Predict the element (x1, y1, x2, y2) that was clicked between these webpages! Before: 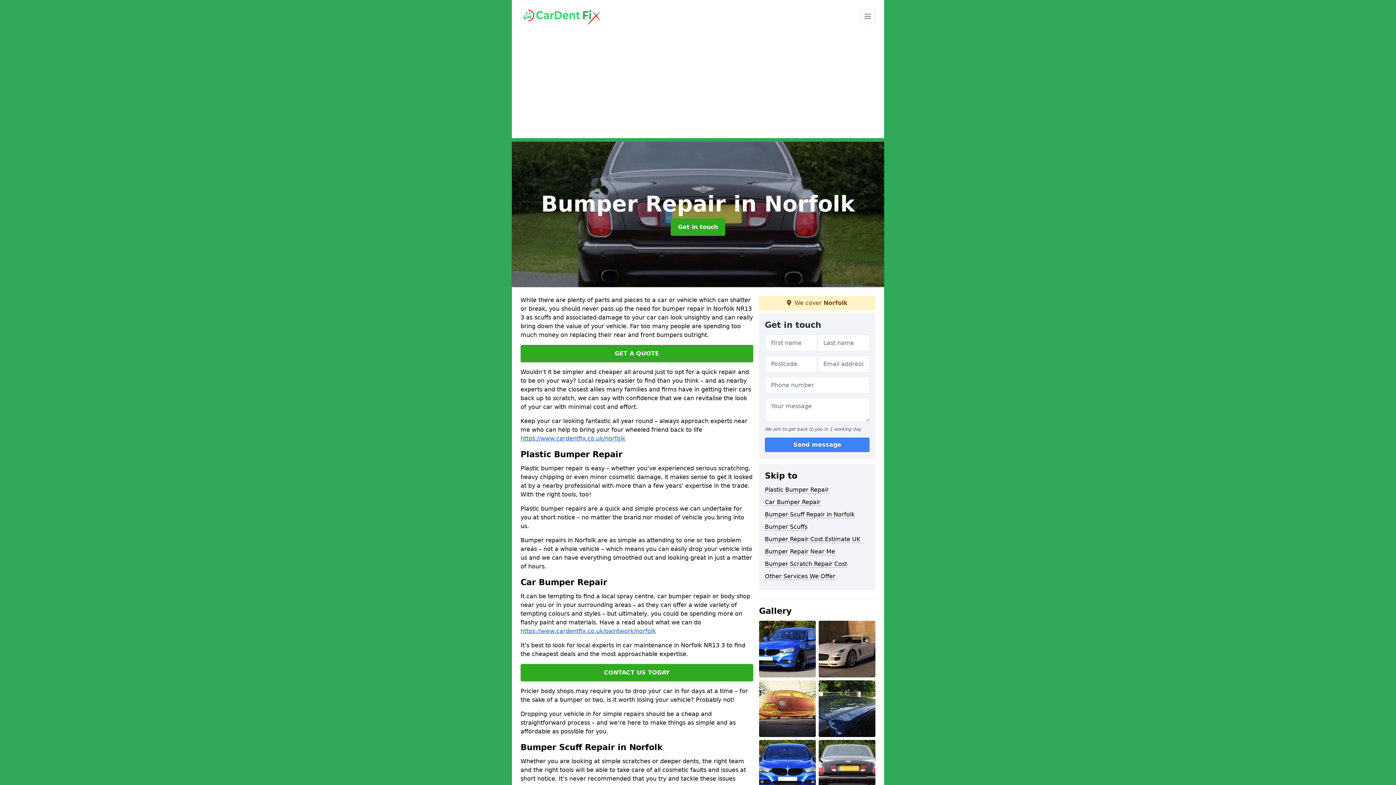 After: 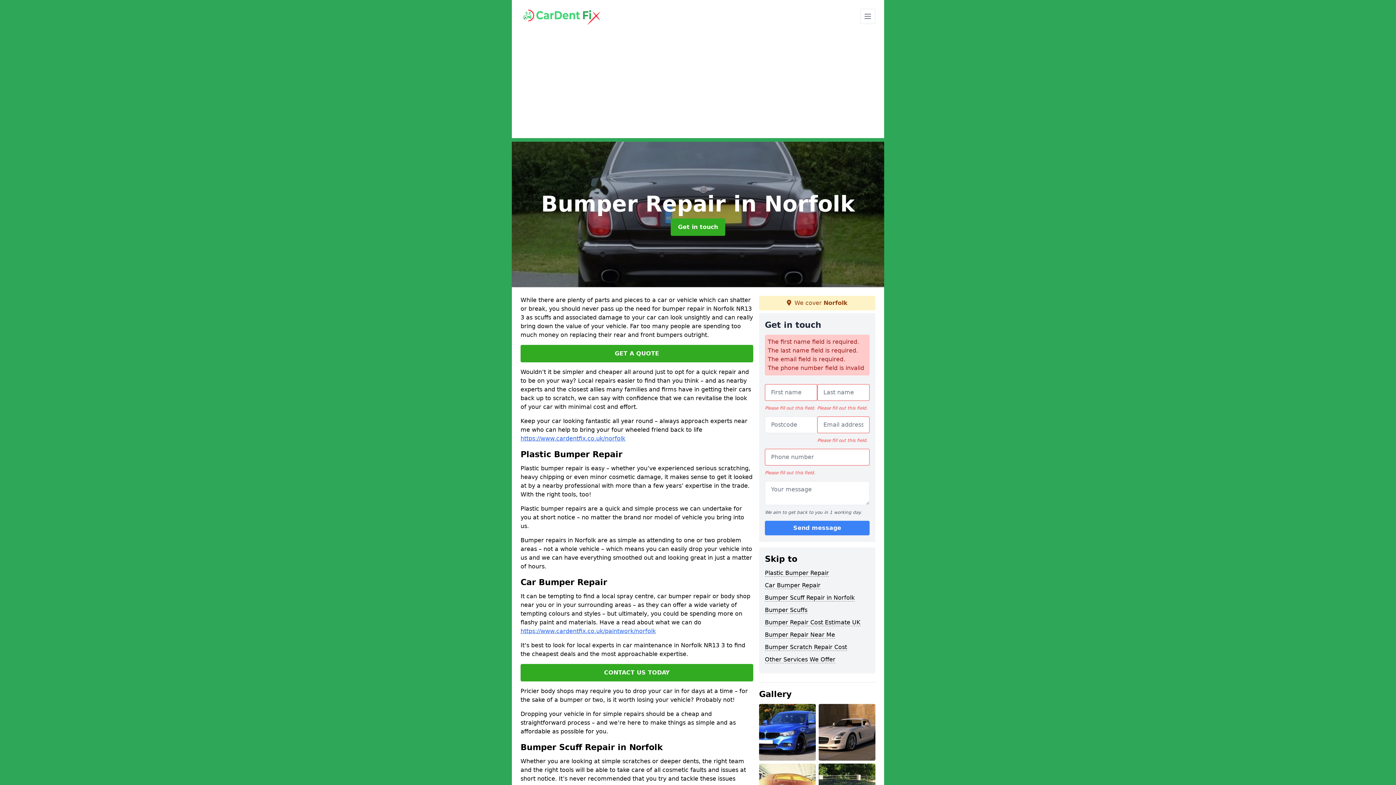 Action: label: Send message bbox: (765, 437, 869, 452)